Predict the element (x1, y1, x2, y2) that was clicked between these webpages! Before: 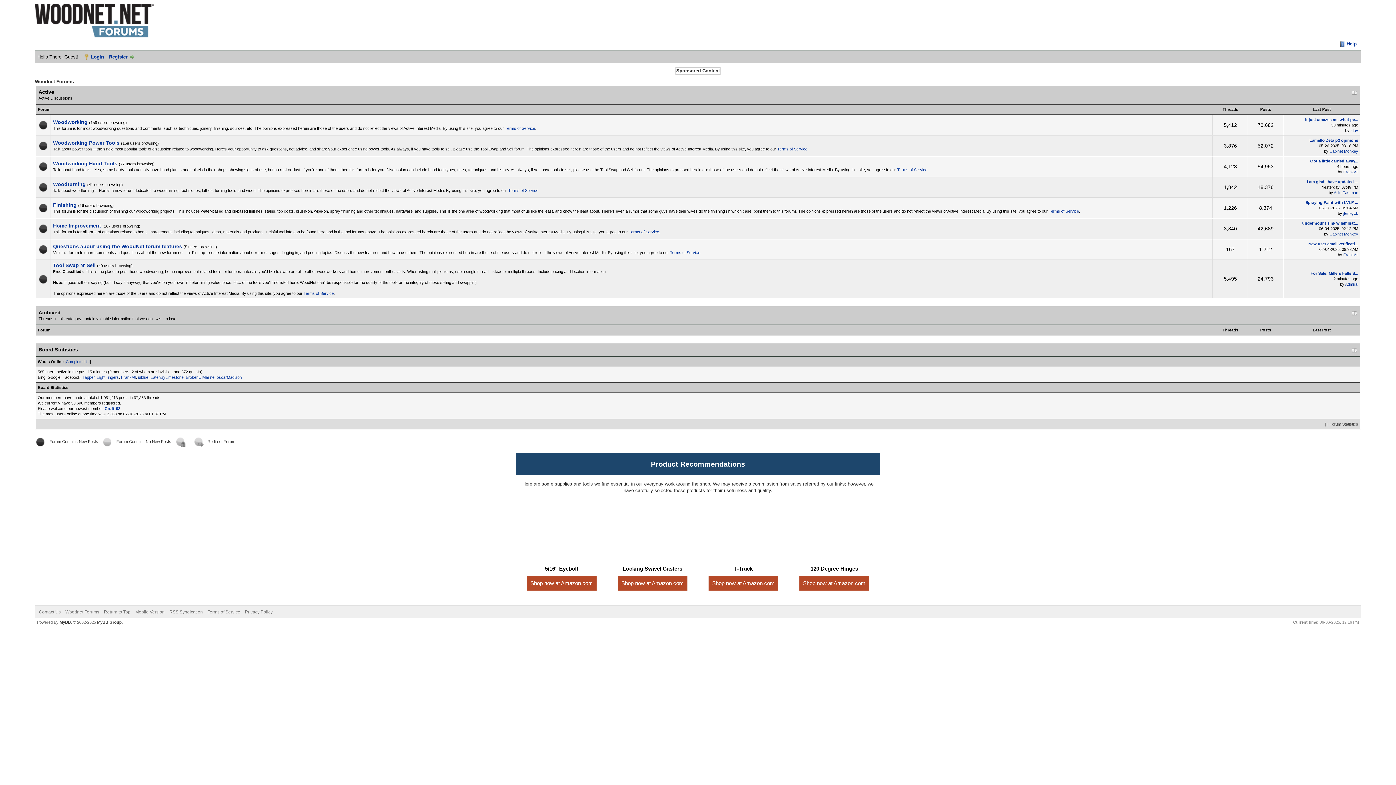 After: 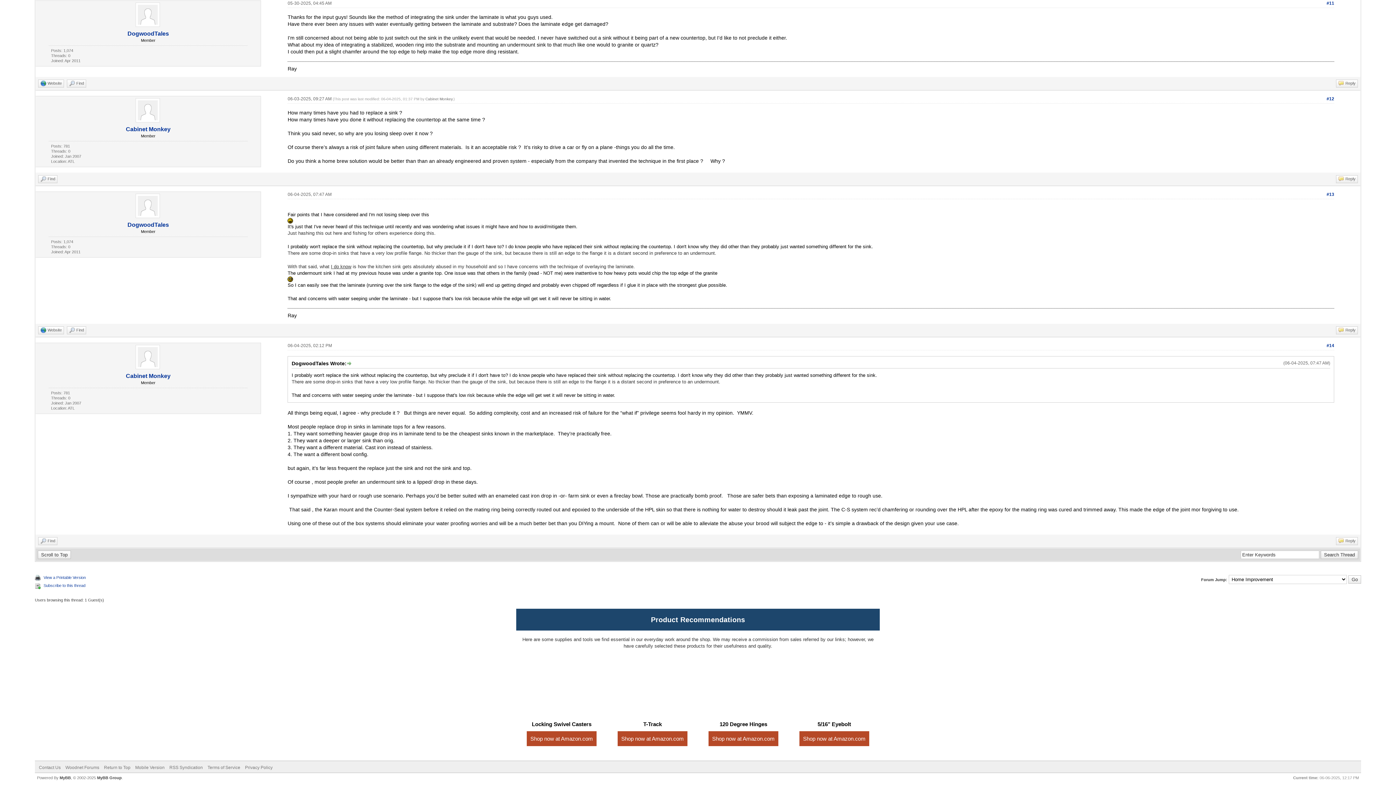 Action: label: undermount sink w laminat... bbox: (1302, 221, 1358, 225)